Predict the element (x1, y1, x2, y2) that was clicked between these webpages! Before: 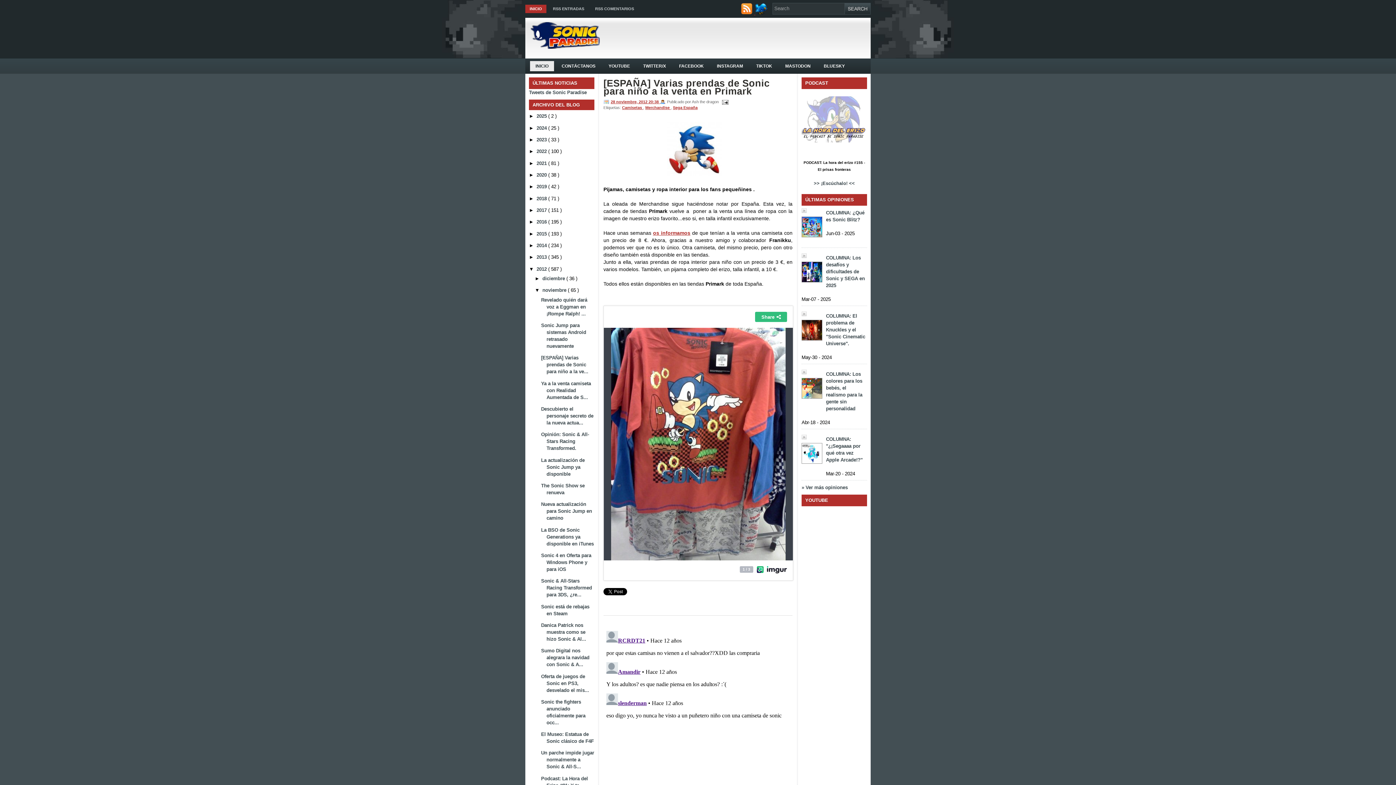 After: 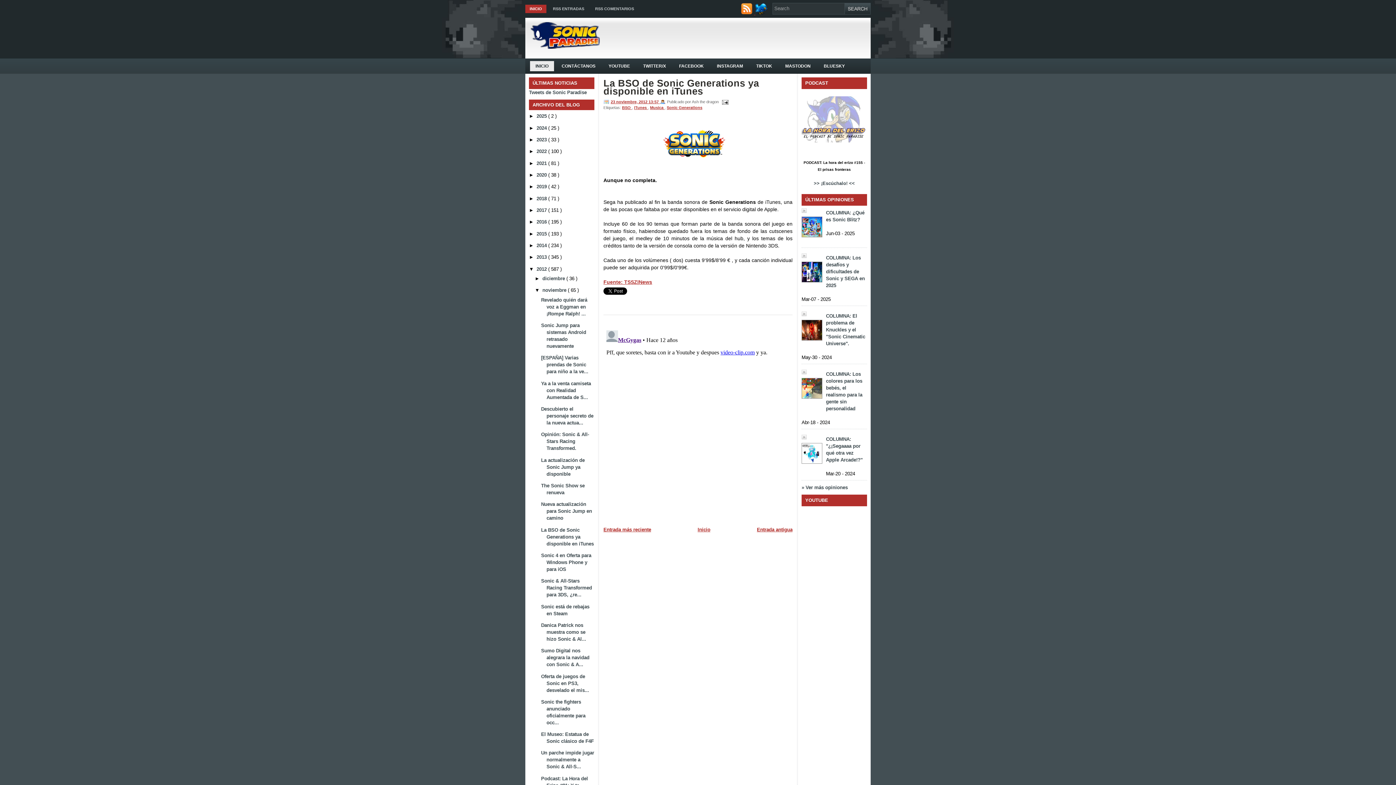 Action: label: La BSO de Sonic Generations ya disponible en iTunes bbox: (541, 527, 593, 546)